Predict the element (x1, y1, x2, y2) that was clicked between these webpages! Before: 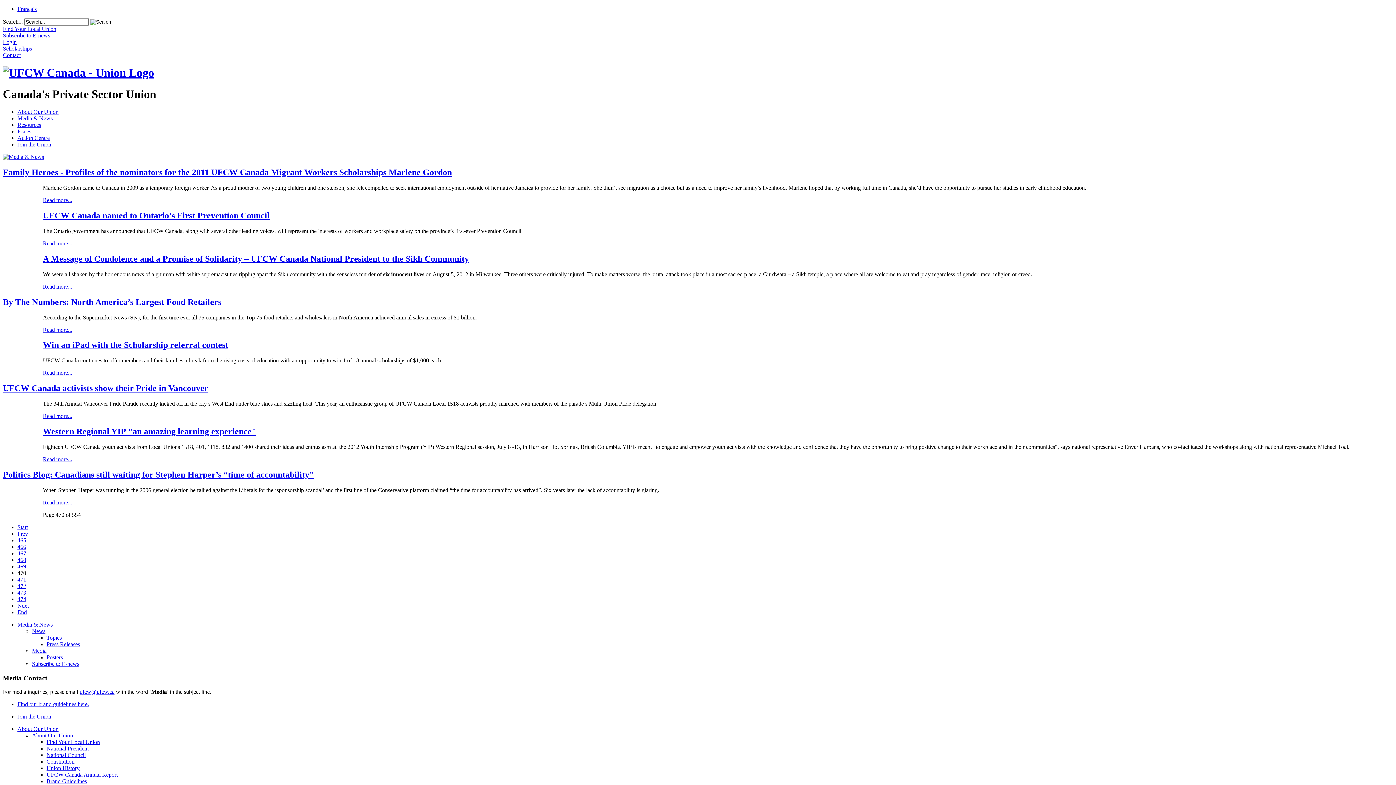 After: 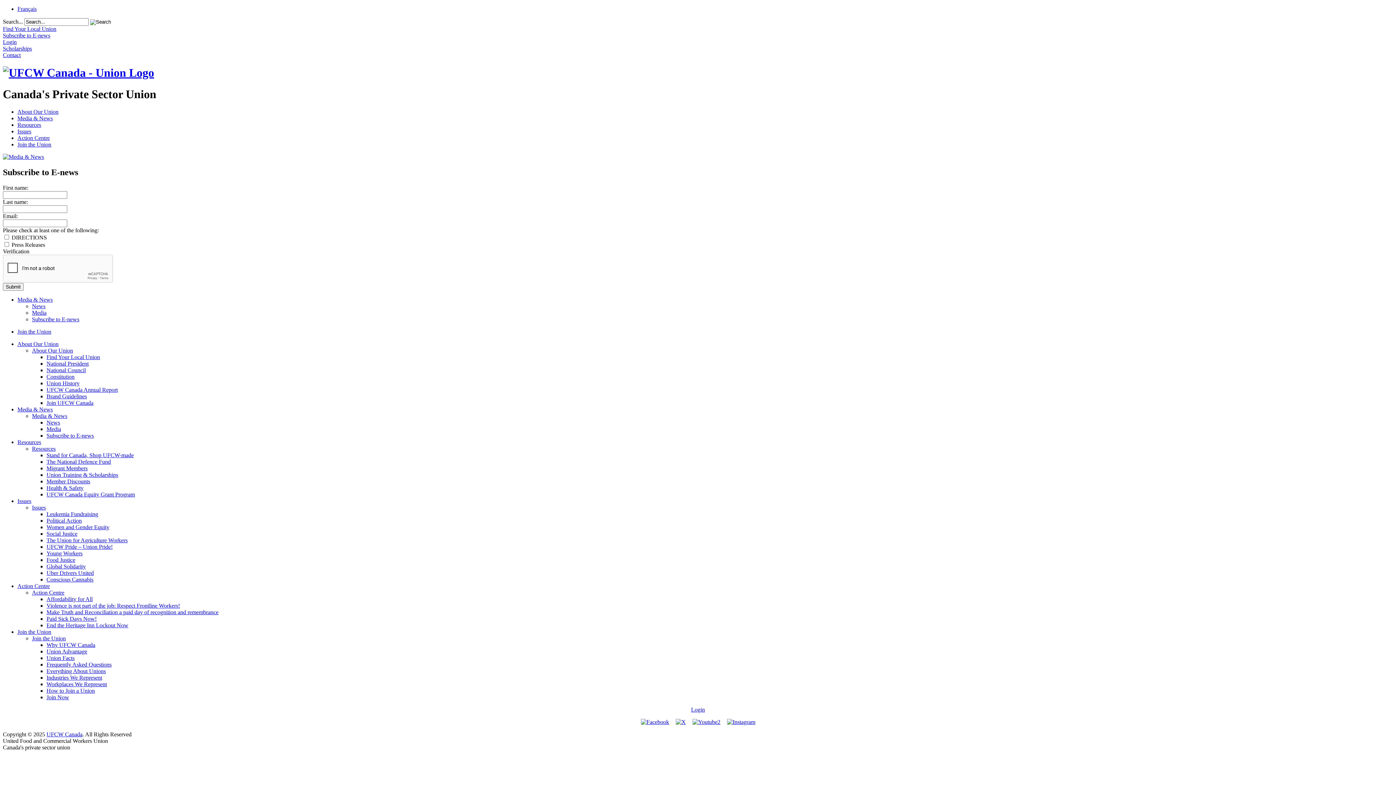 Action: bbox: (32, 661, 79, 667) label: Subscribe to E-news